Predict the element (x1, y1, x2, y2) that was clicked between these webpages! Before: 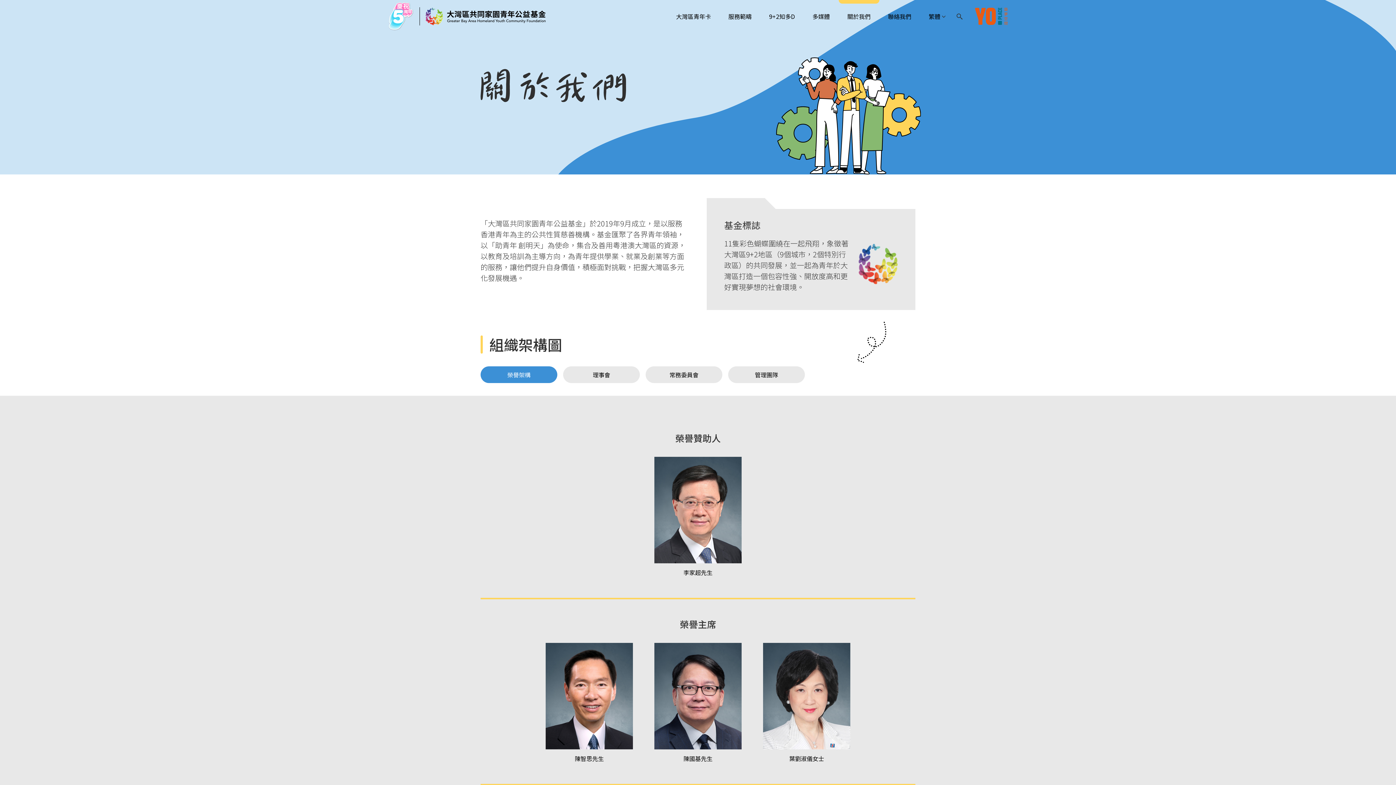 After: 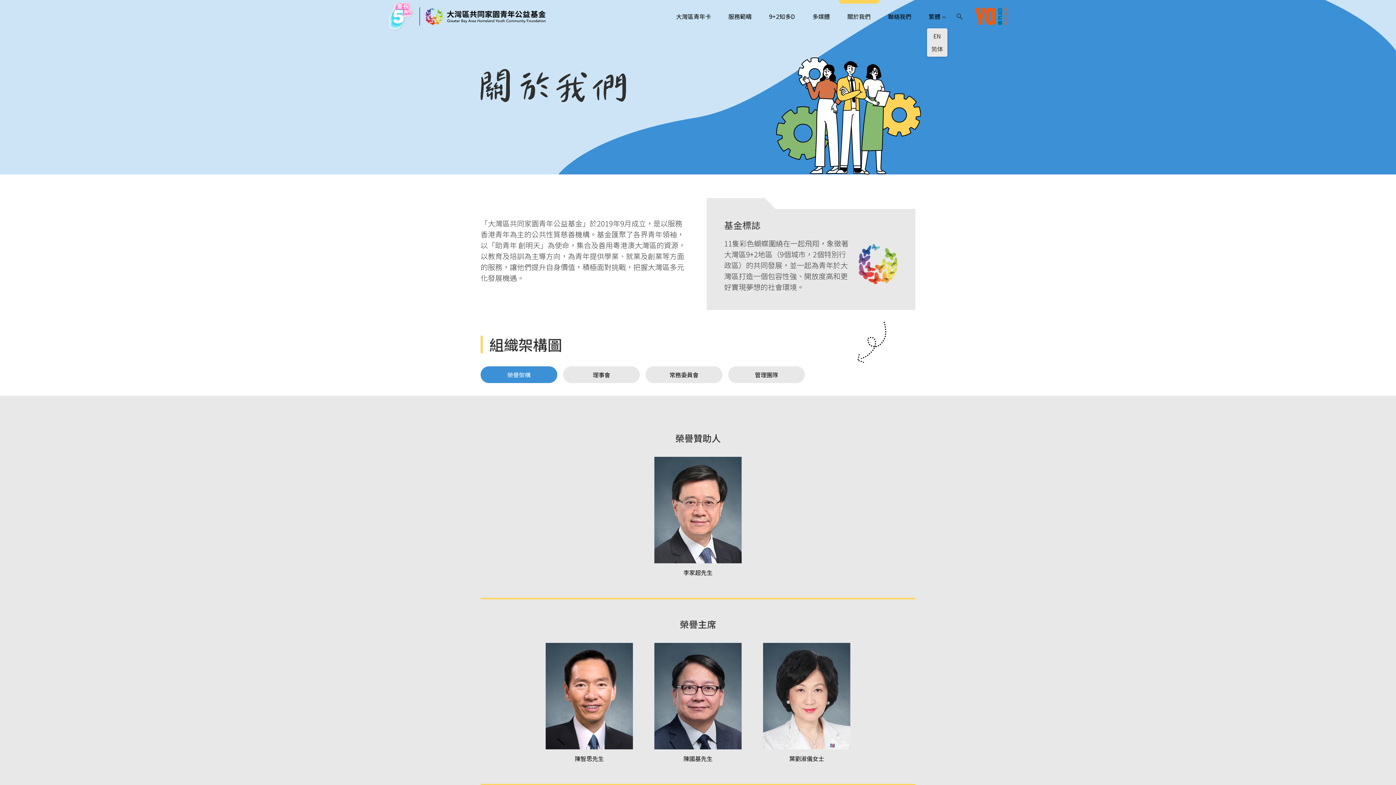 Action: bbox: (929, 11, 945, 20) label: 繁體 